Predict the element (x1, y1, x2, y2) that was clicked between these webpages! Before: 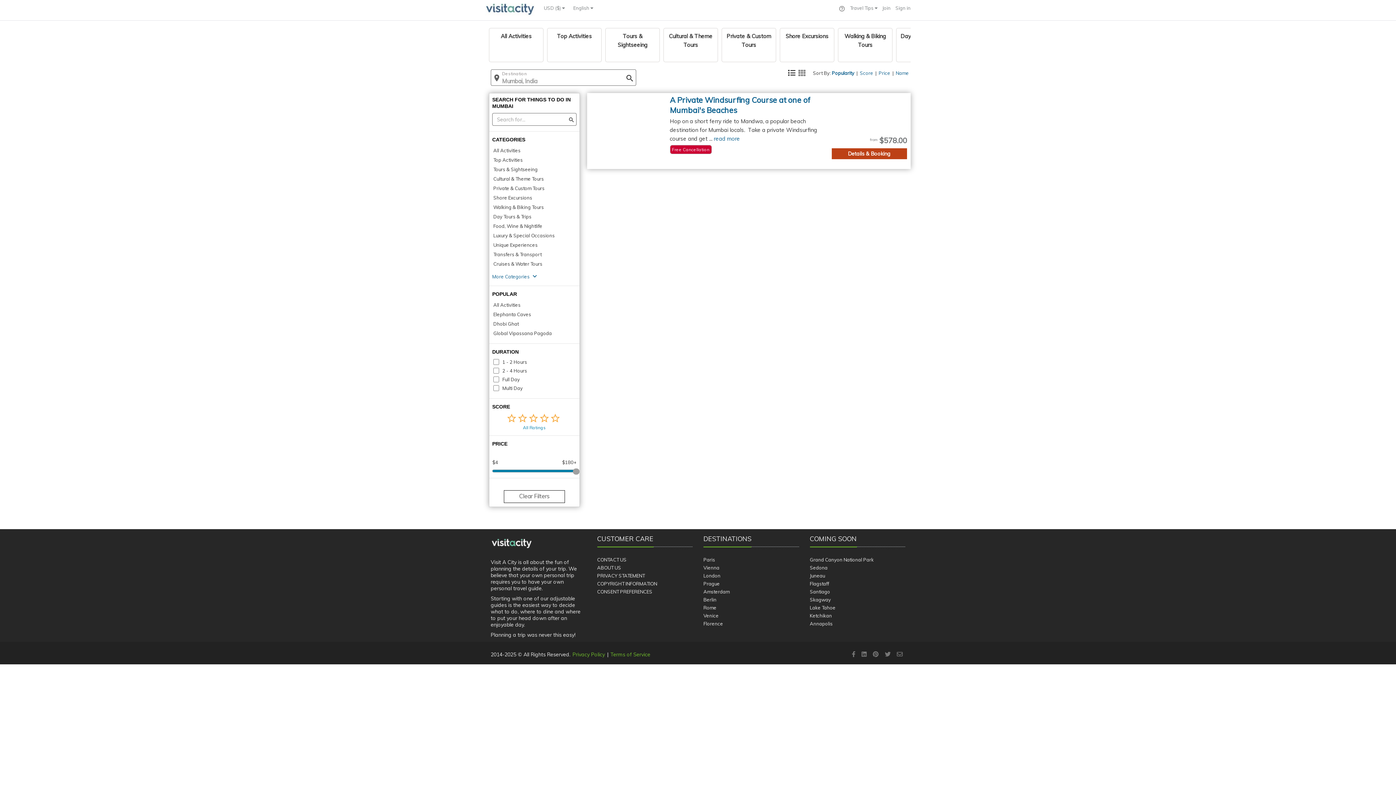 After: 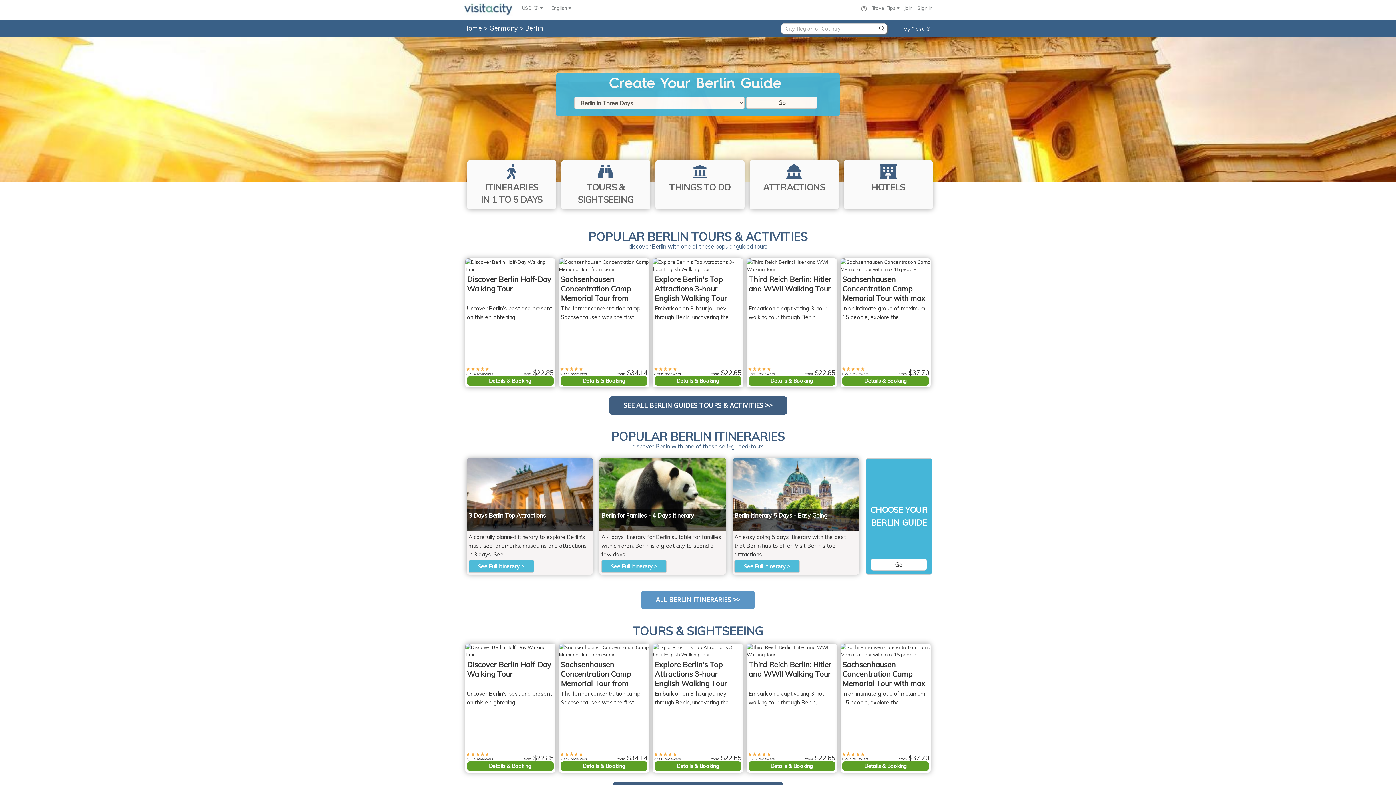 Action: label: Berlin bbox: (703, 597, 716, 602)